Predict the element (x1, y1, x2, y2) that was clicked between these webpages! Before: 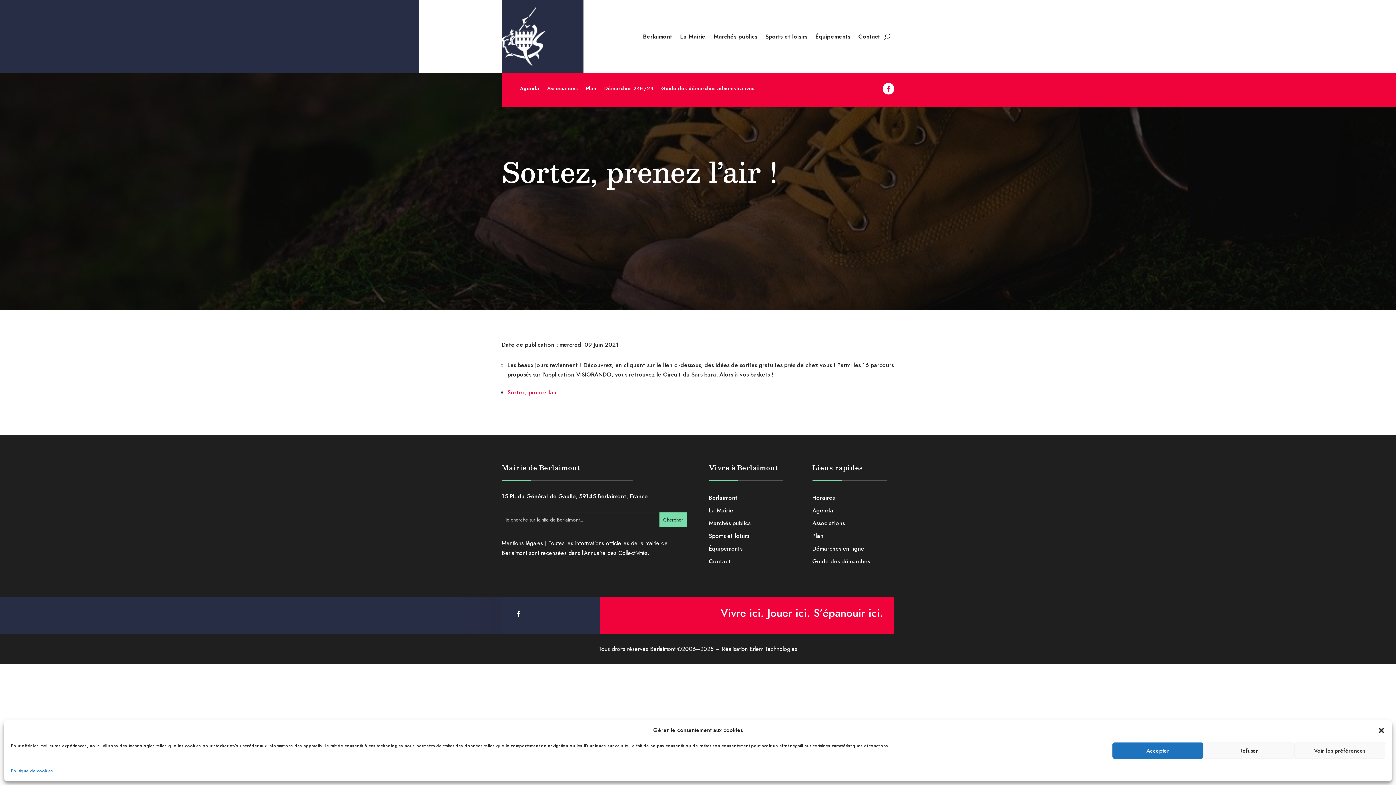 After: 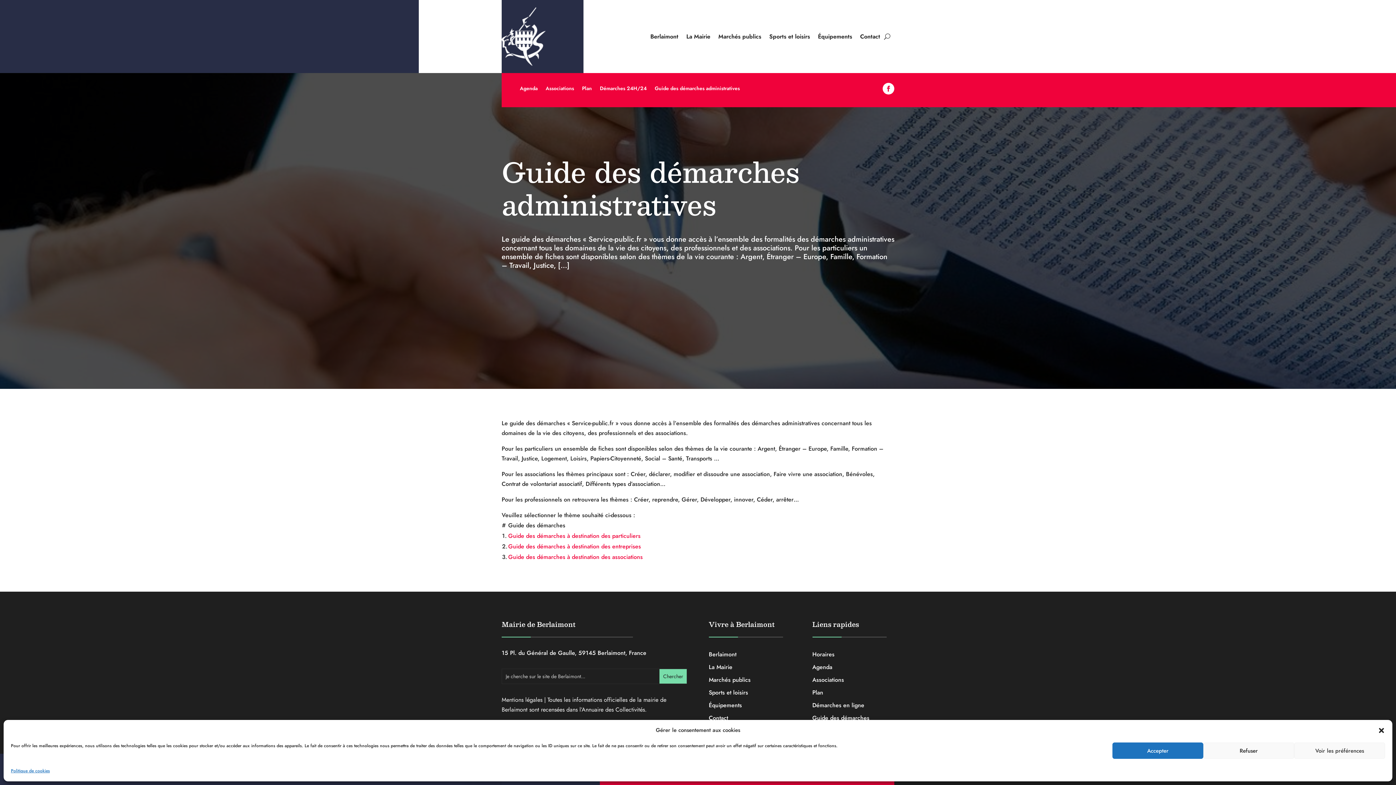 Action: label: Guide des démarches bbox: (812, 558, 870, 568)